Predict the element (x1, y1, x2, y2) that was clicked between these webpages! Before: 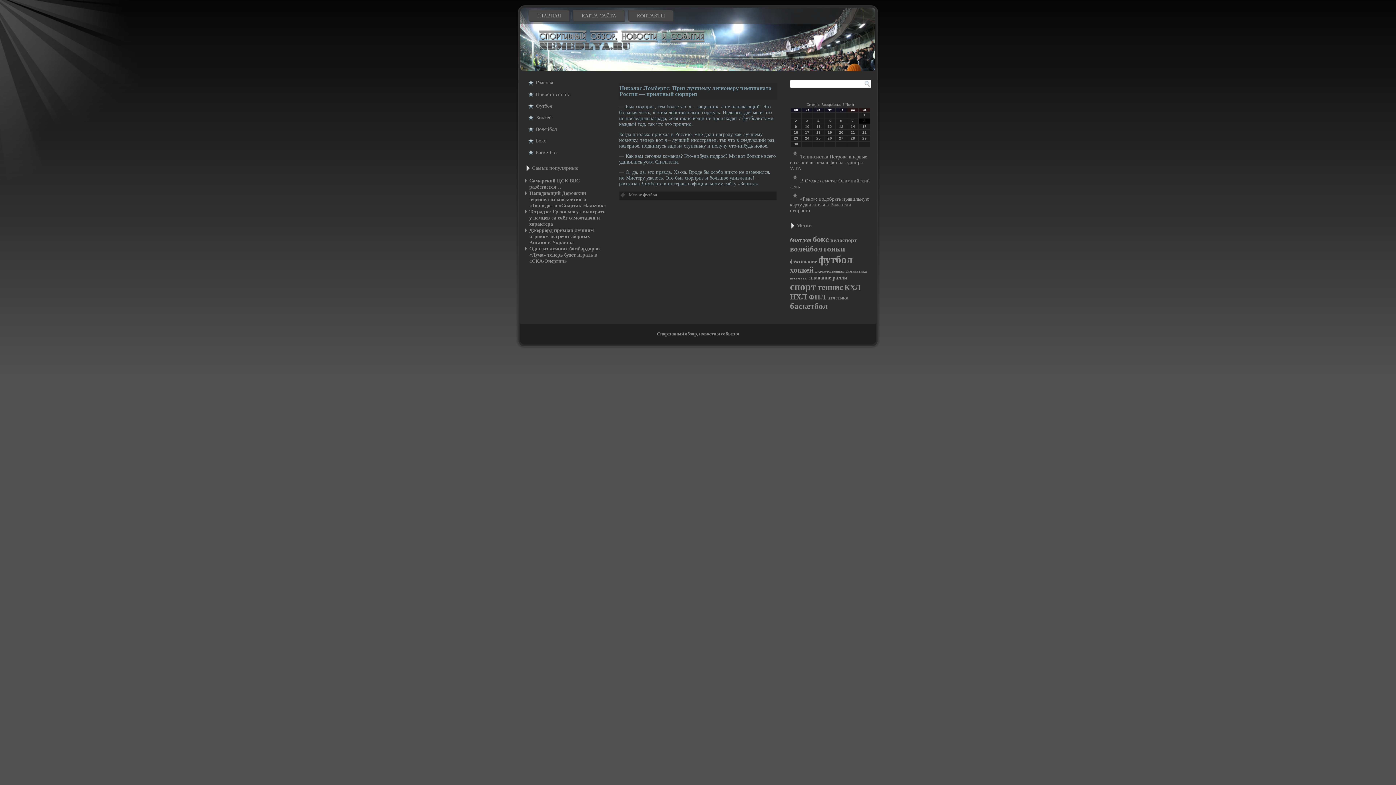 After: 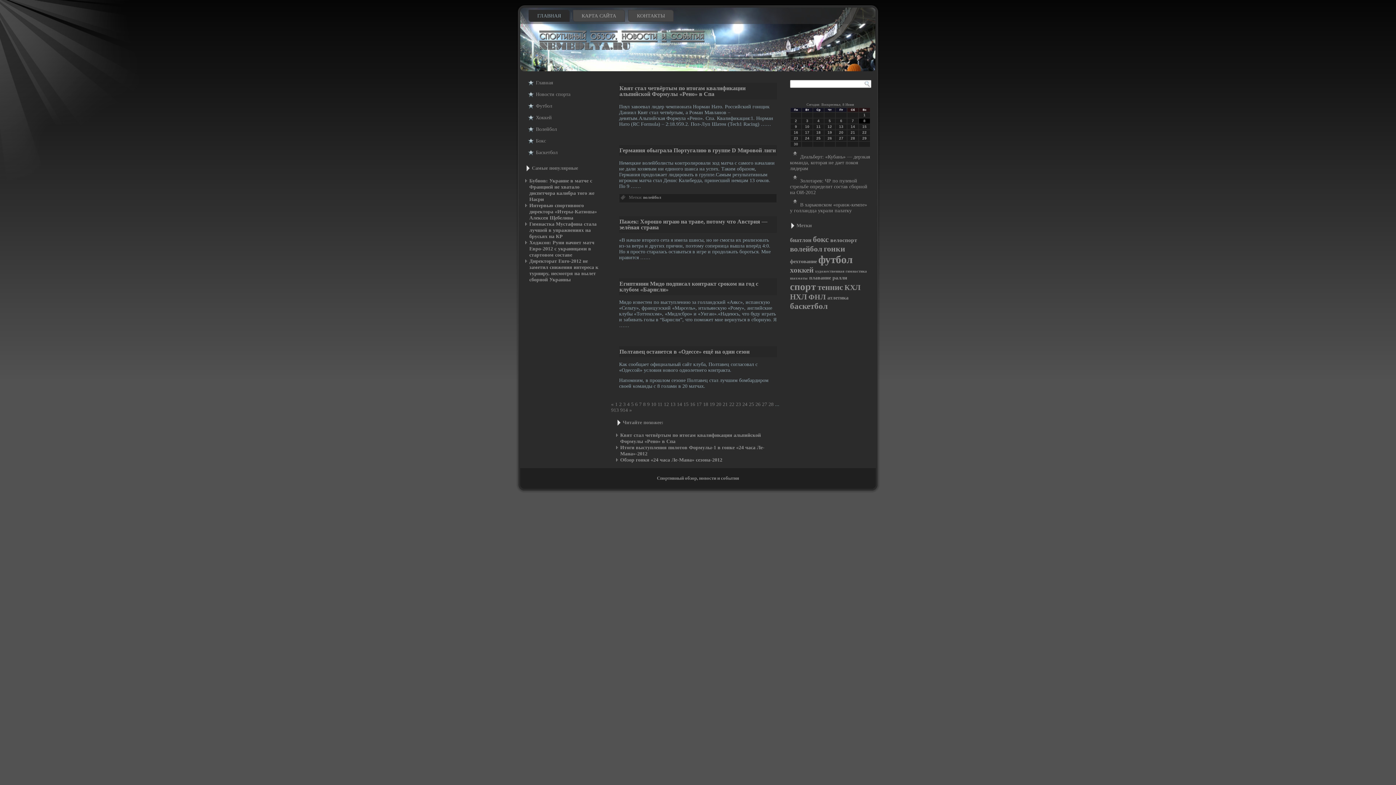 Action: label: Новости cпорта bbox: (522, 89, 608, 100)